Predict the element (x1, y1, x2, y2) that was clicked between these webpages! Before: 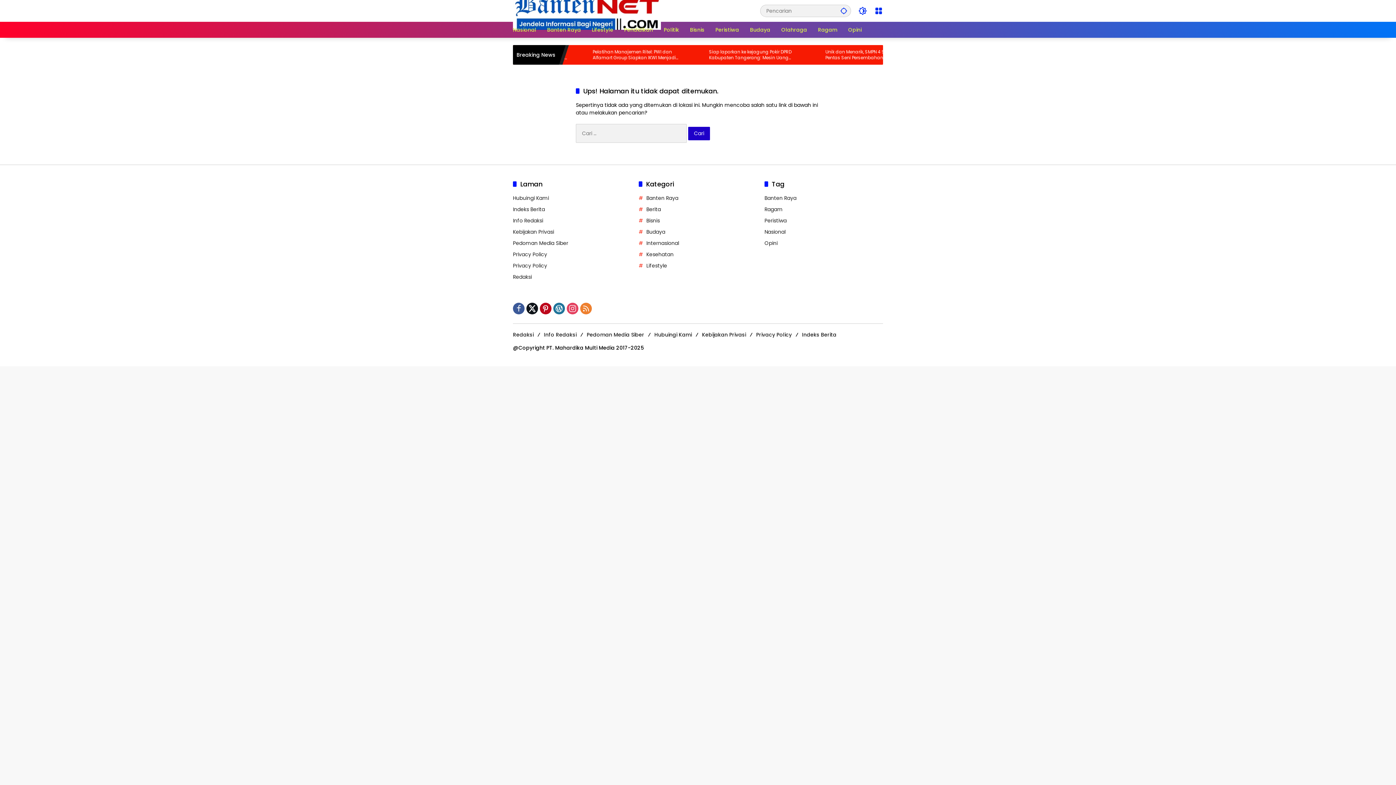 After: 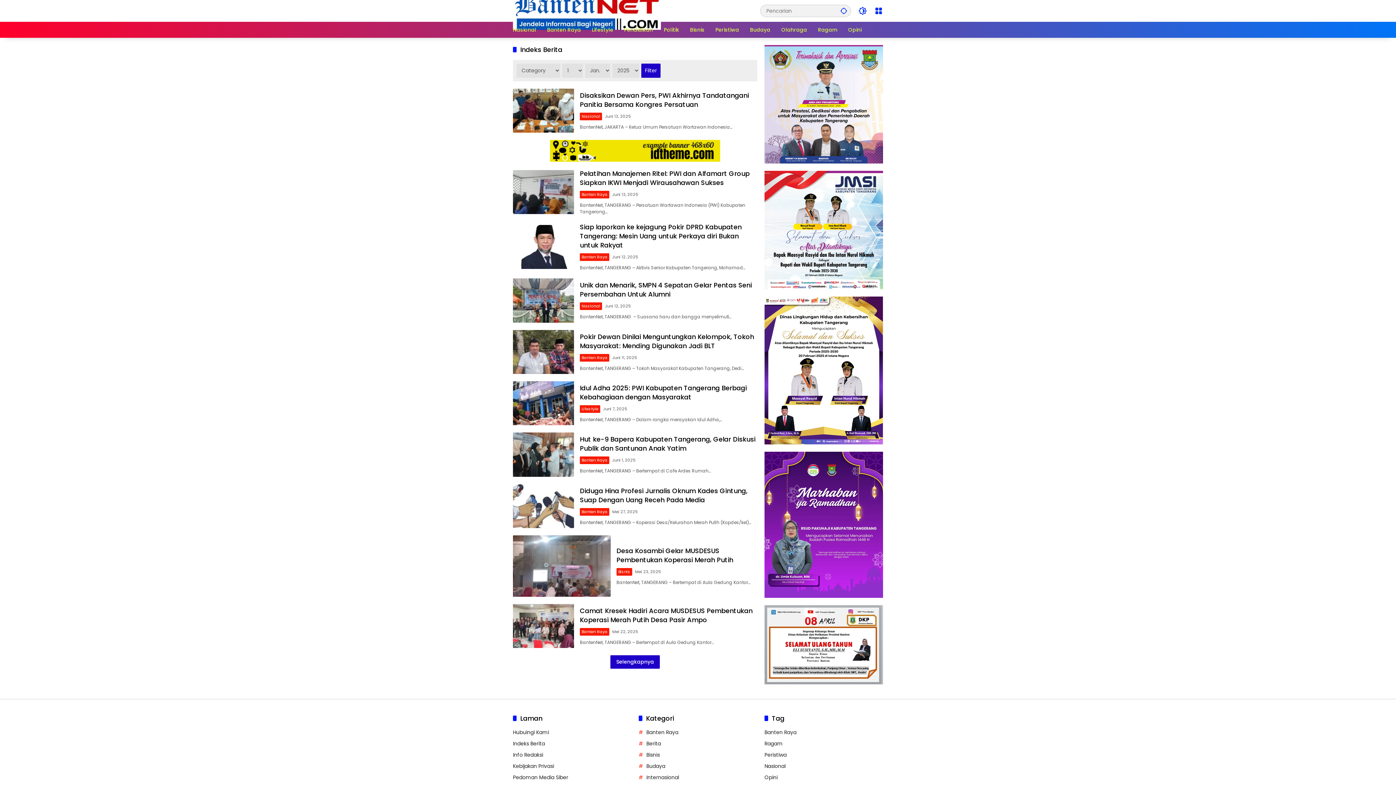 Action: bbox: (802, 331, 836, 338) label: Indeks Berita